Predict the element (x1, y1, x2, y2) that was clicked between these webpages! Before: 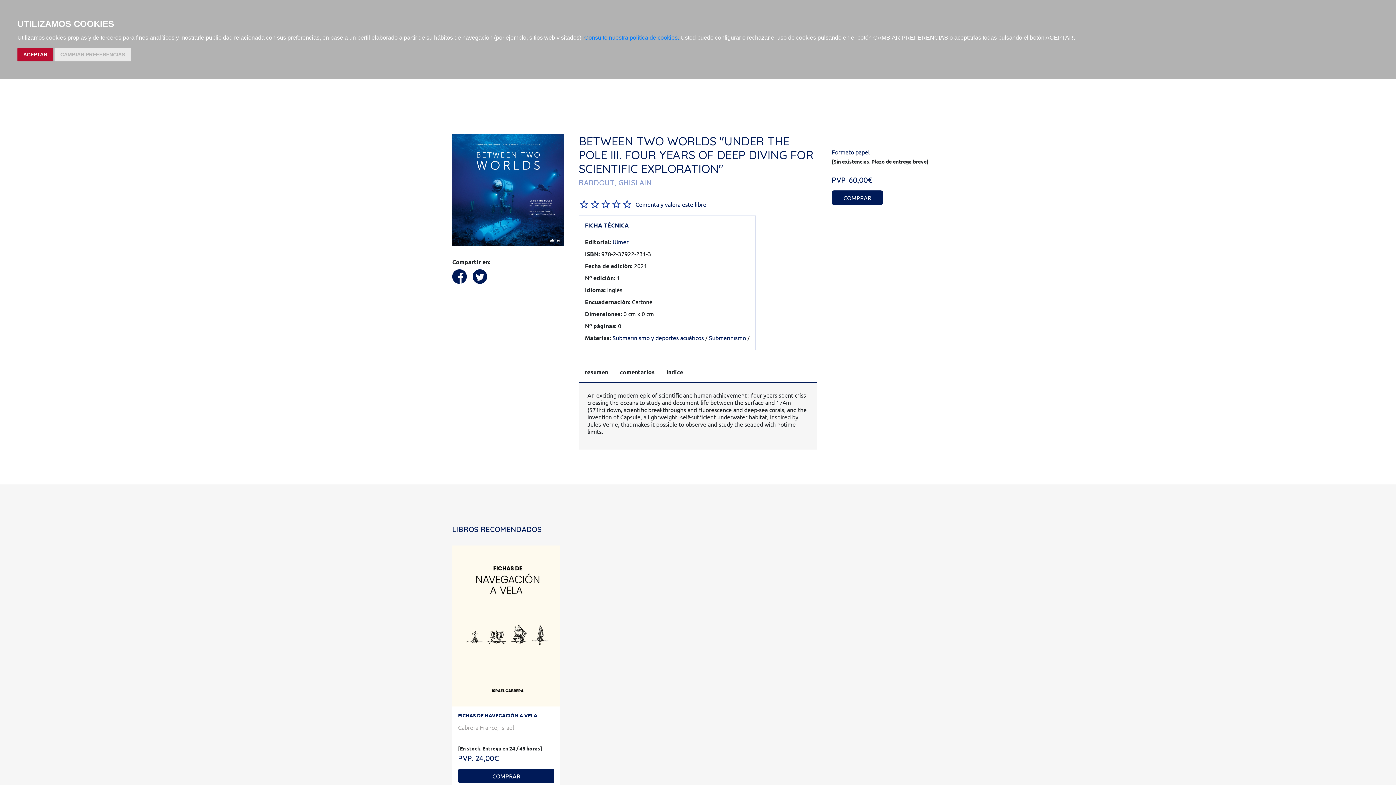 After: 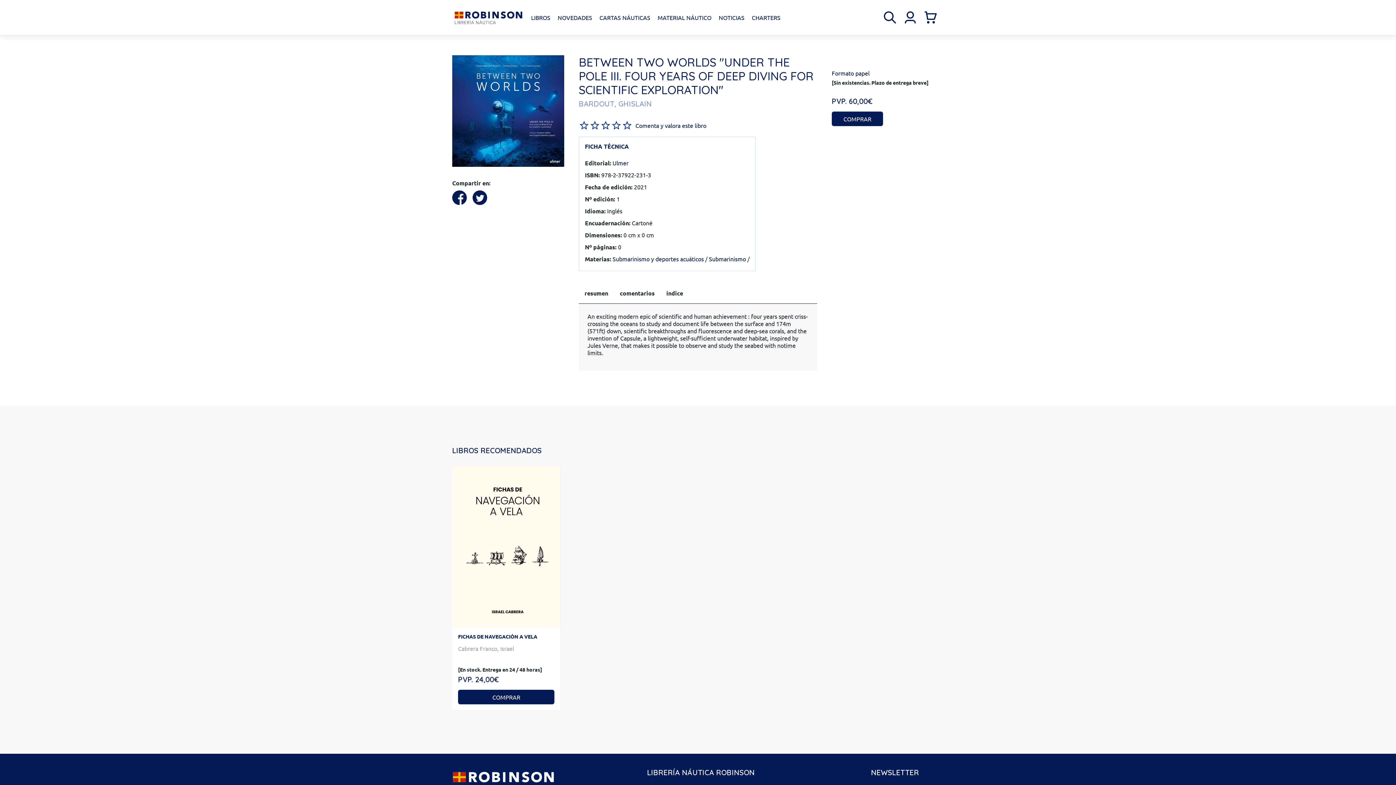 Action: bbox: (17, 48, 53, 61) label: ACEPTAR